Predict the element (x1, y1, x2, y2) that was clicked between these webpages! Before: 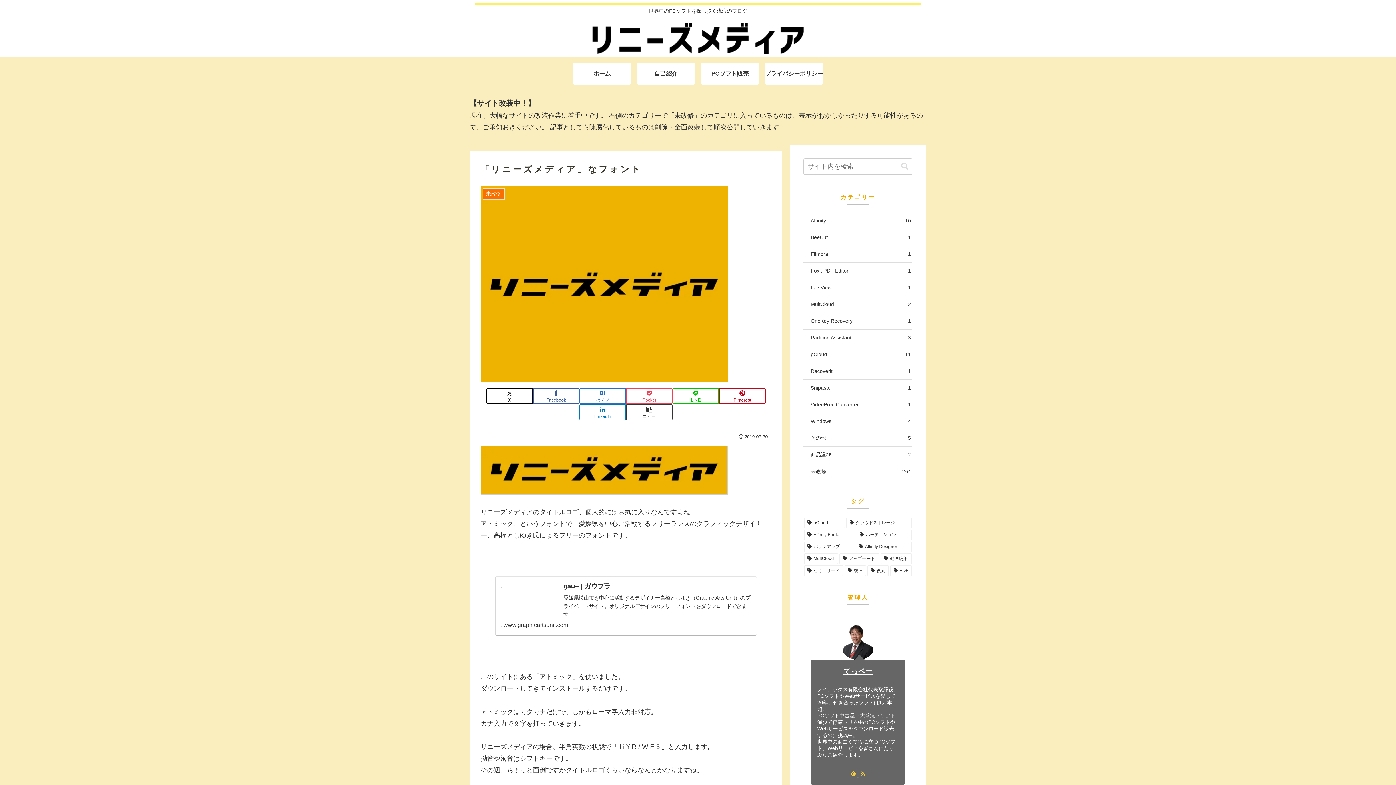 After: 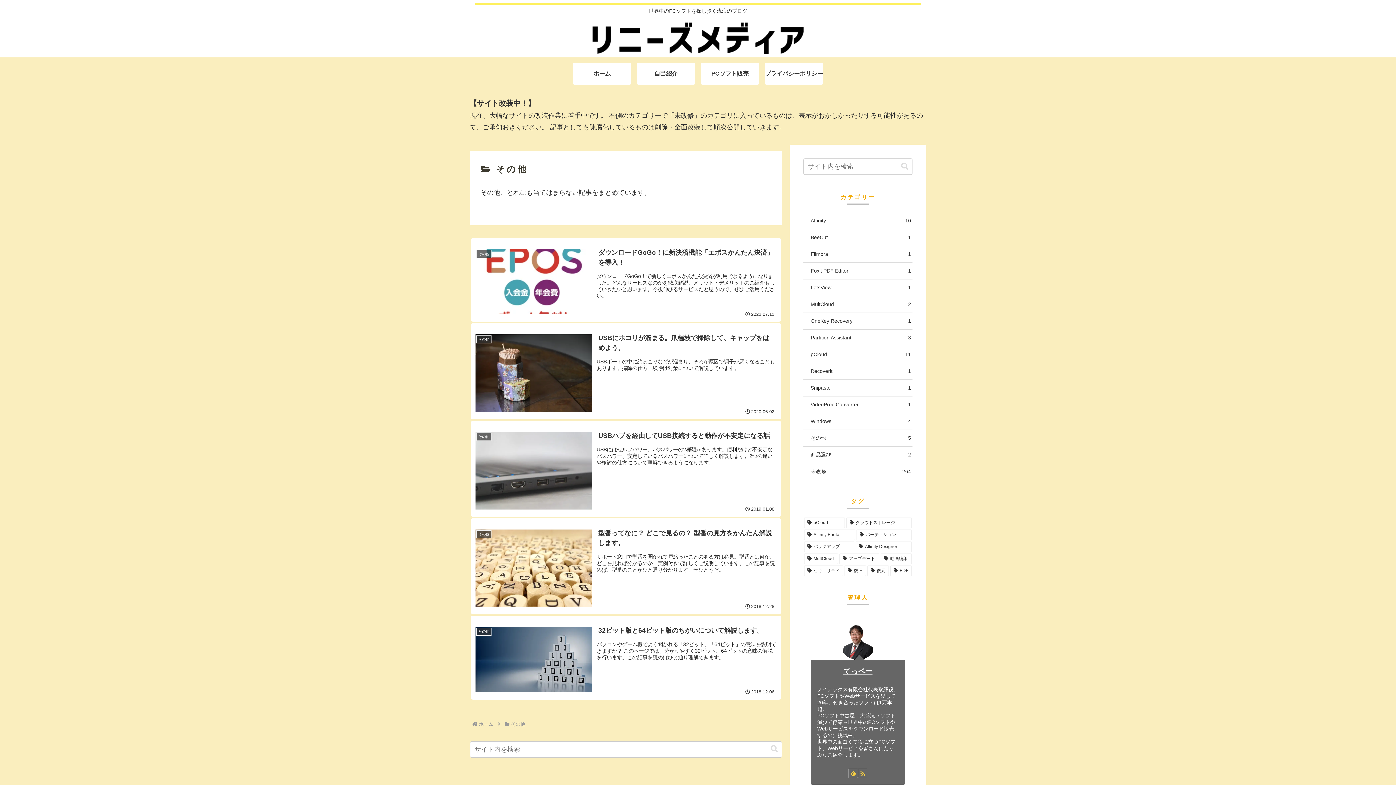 Action: bbox: (803, 430, 912, 446) label: その他
5